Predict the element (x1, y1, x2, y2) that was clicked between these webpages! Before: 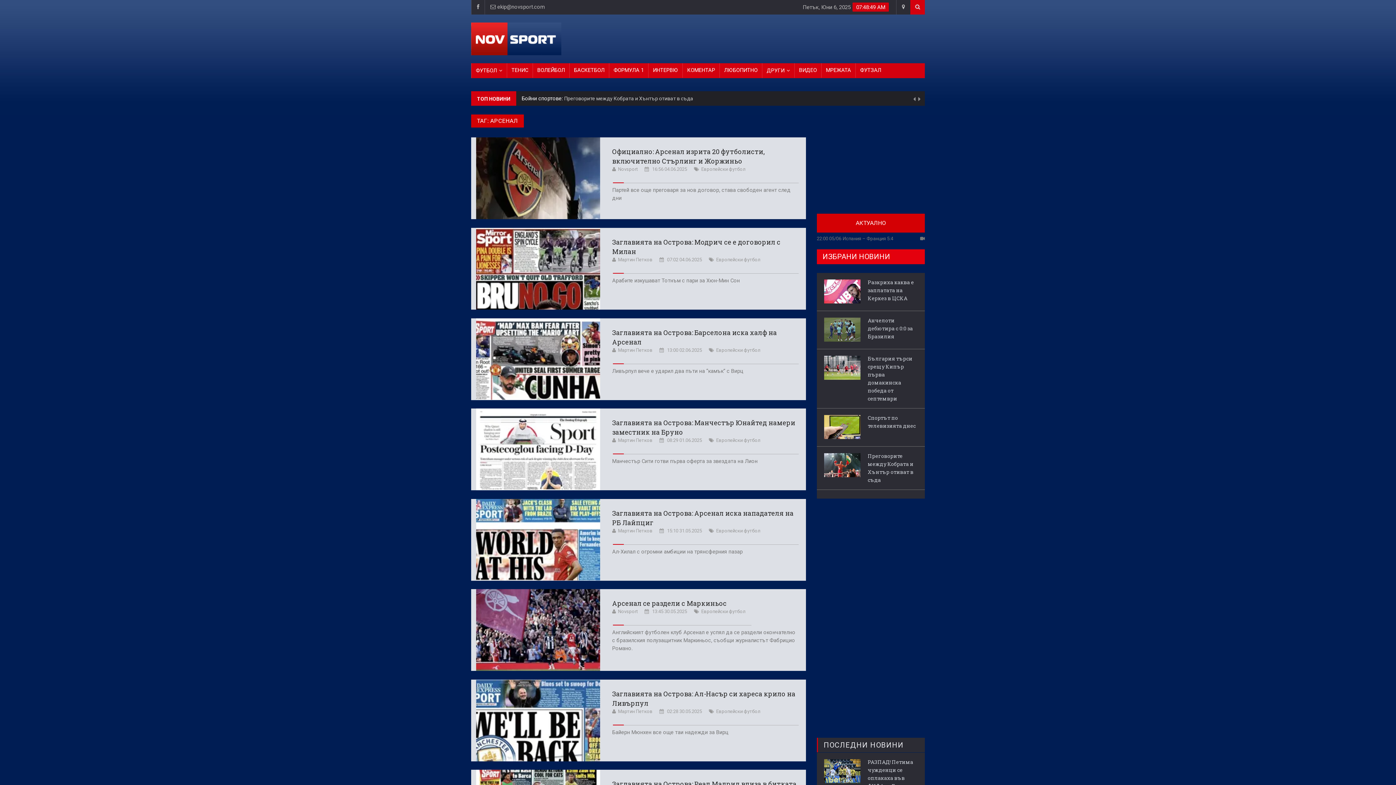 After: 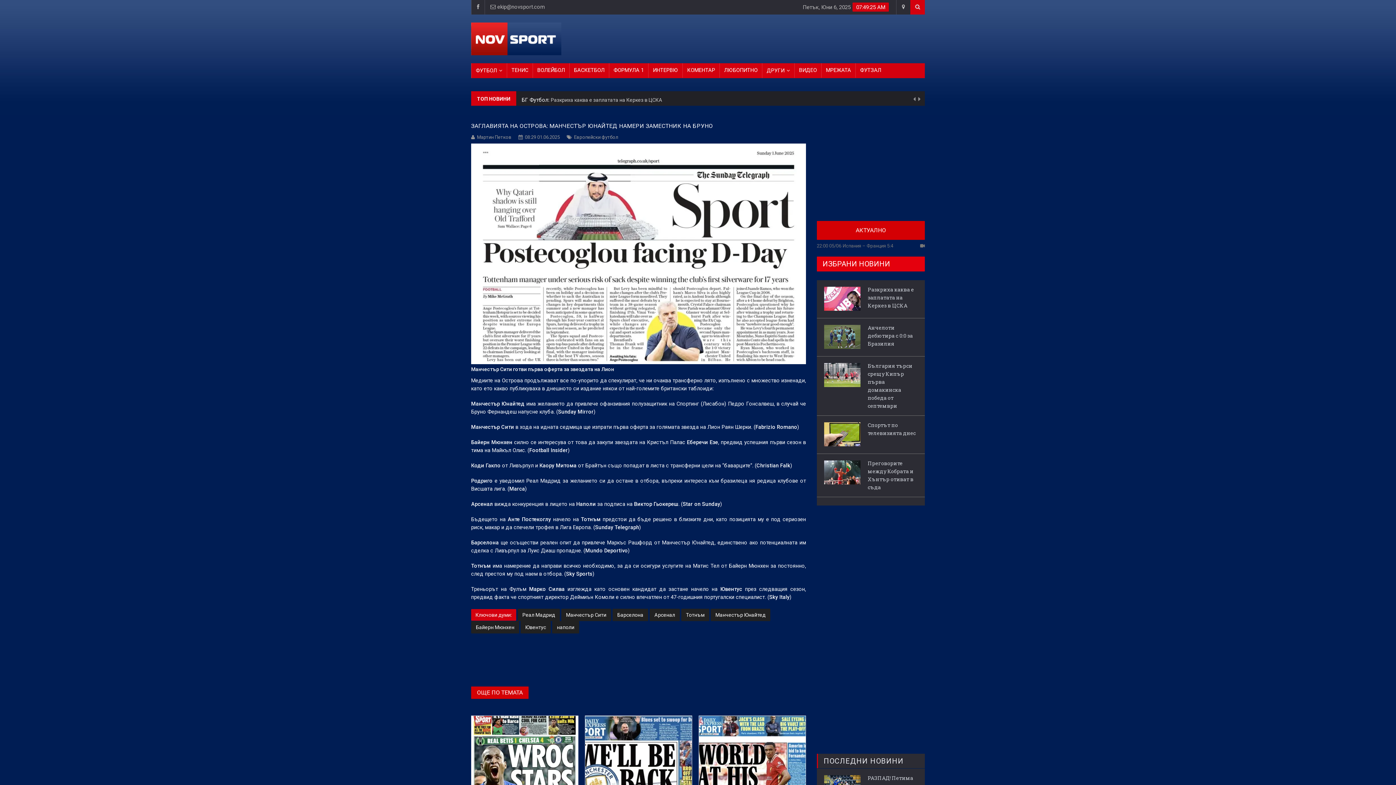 Action: bbox: (471, 408, 605, 490)